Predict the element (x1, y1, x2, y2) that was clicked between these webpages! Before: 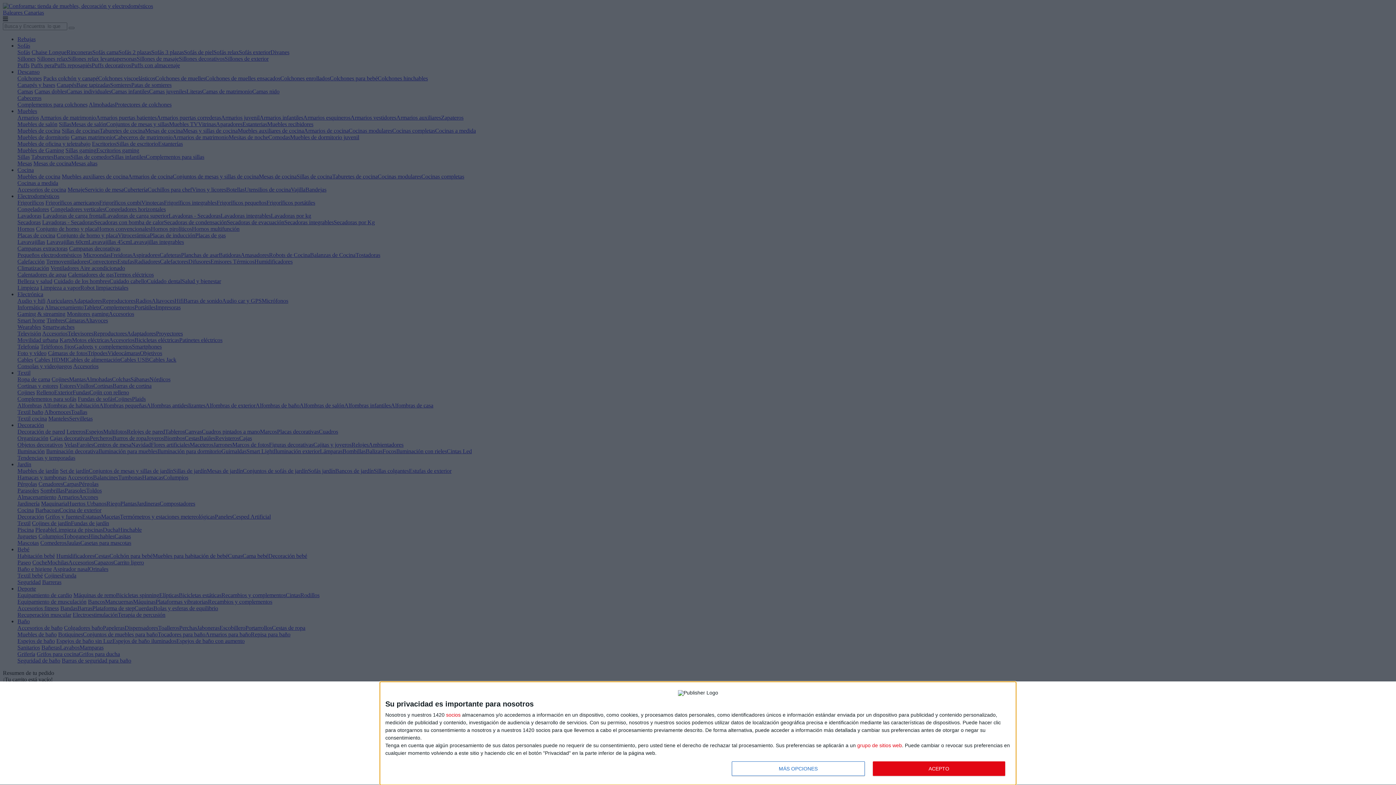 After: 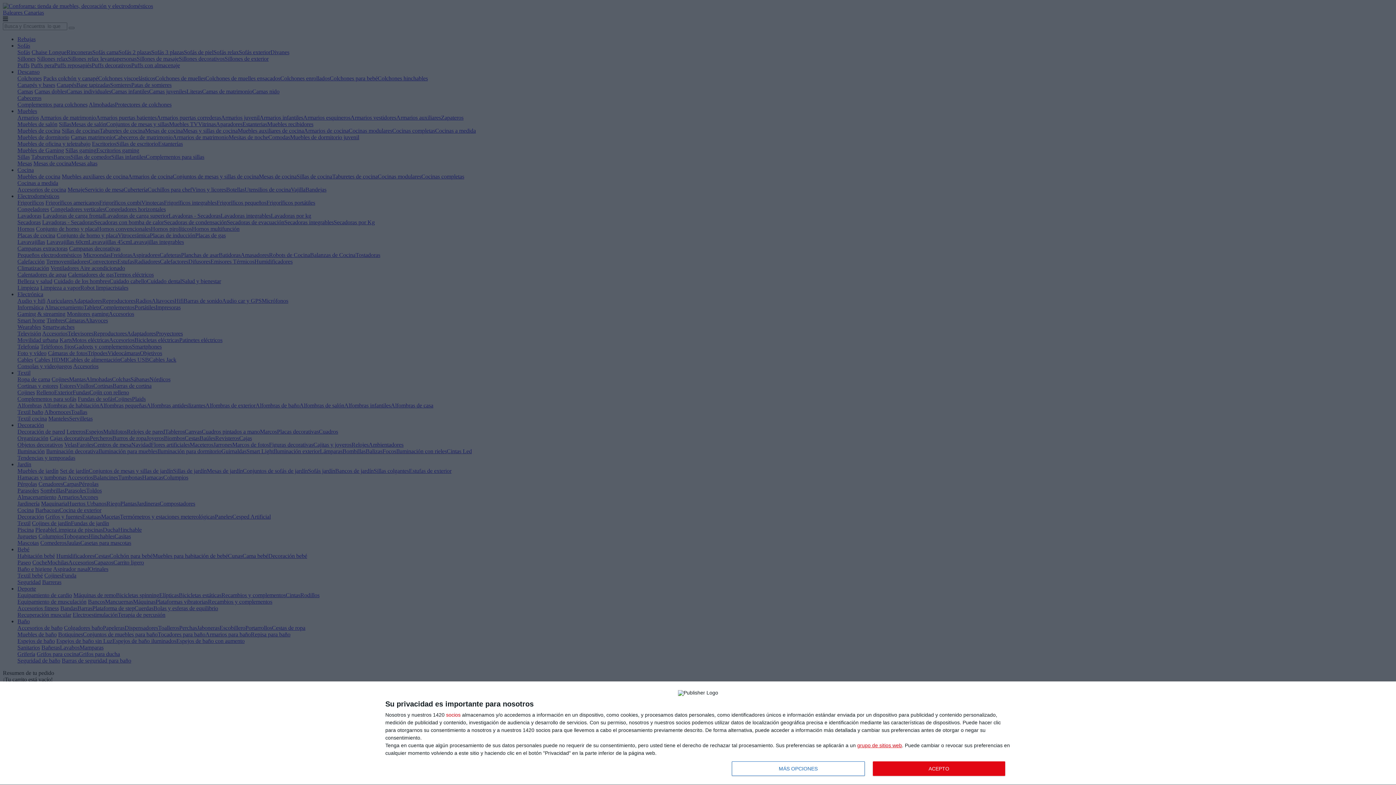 Action: label: https://www.conforama.es/consent/quantcastchoice opens in new window bbox: (857, 742, 902, 748)